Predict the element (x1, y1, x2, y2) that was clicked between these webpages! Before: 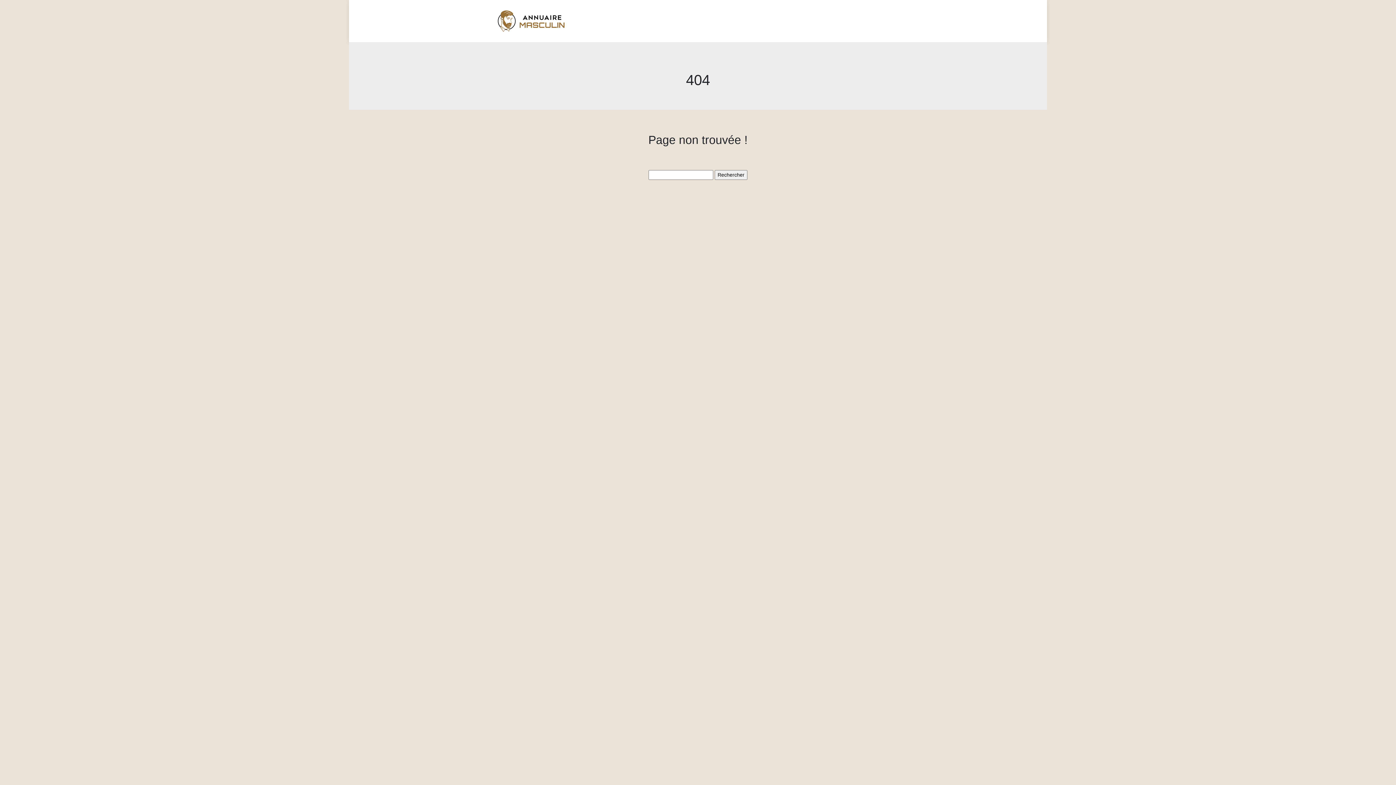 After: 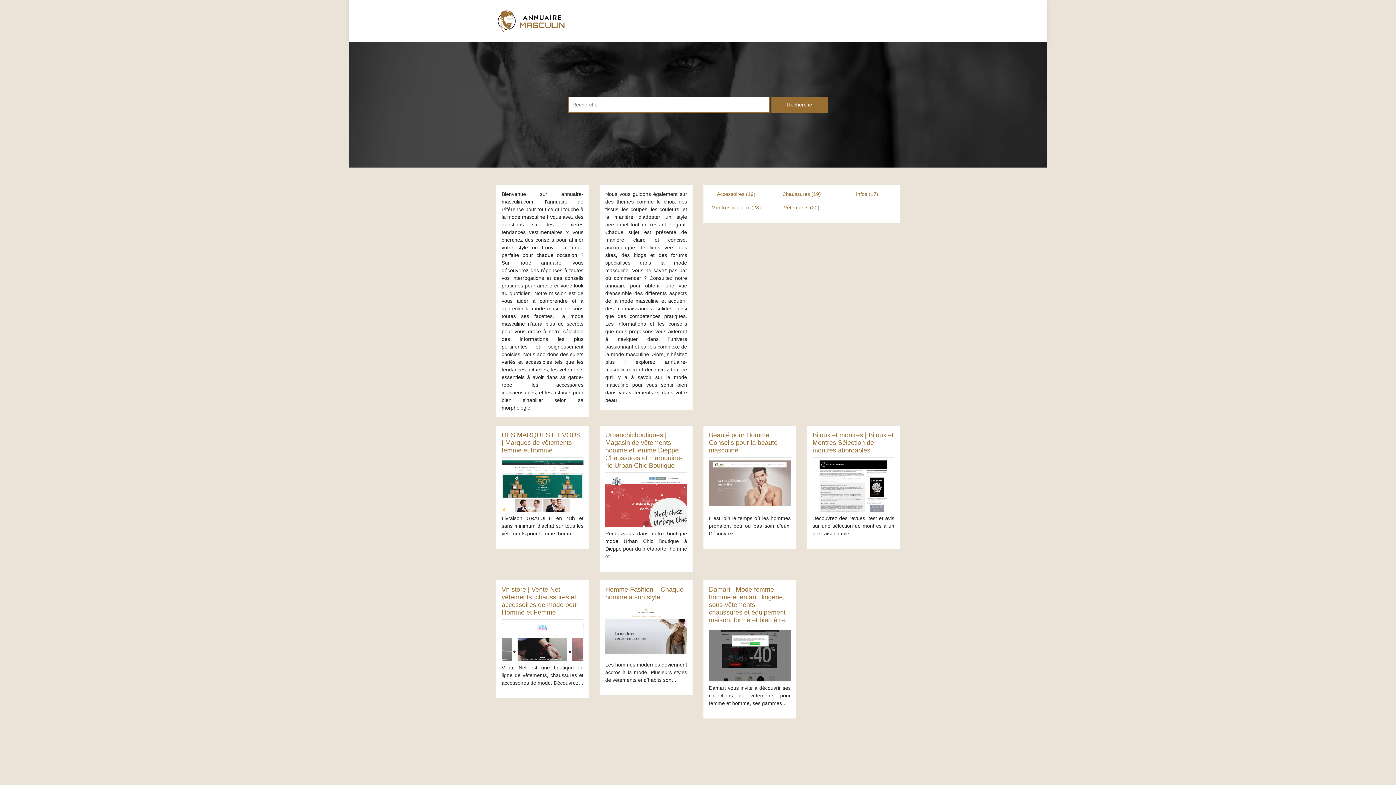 Action: bbox: (496, 10, 565, 32)